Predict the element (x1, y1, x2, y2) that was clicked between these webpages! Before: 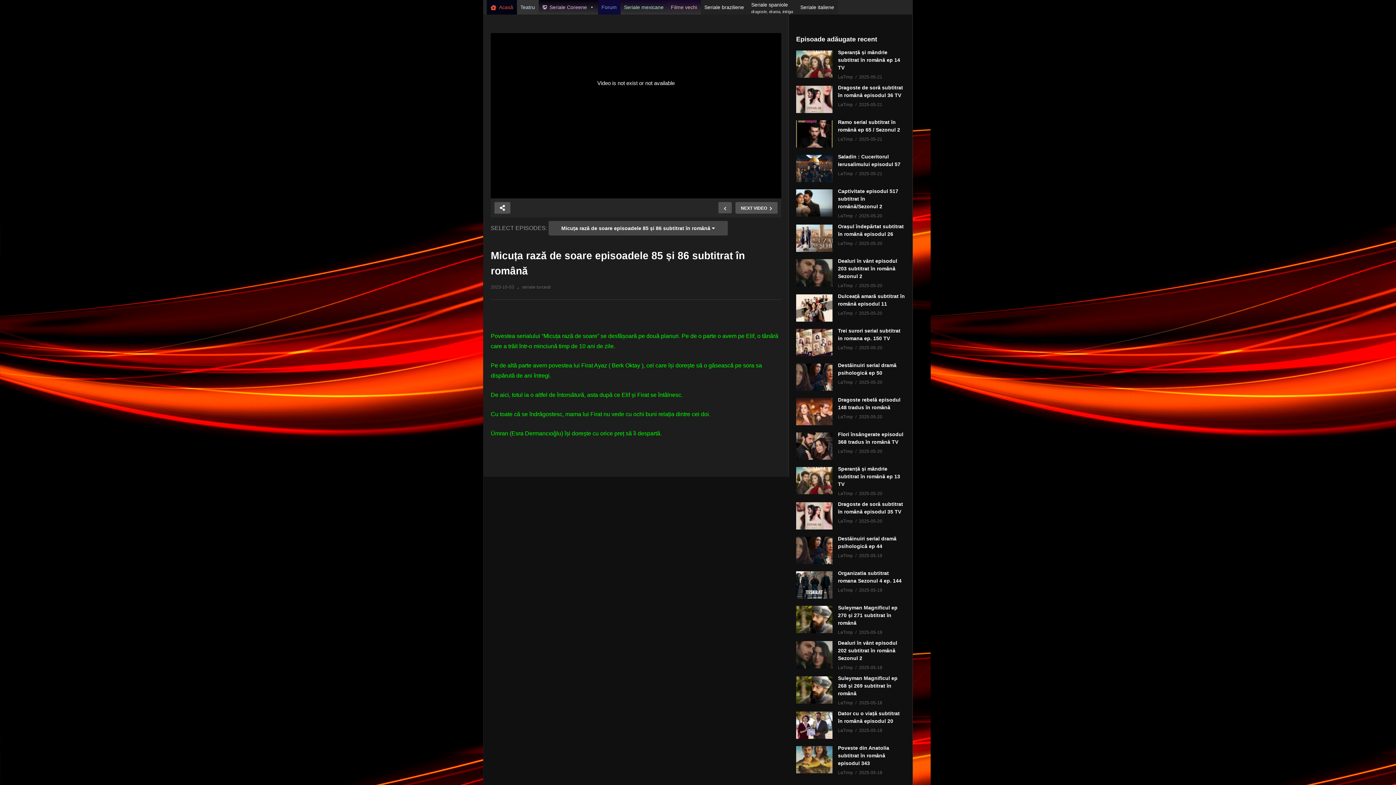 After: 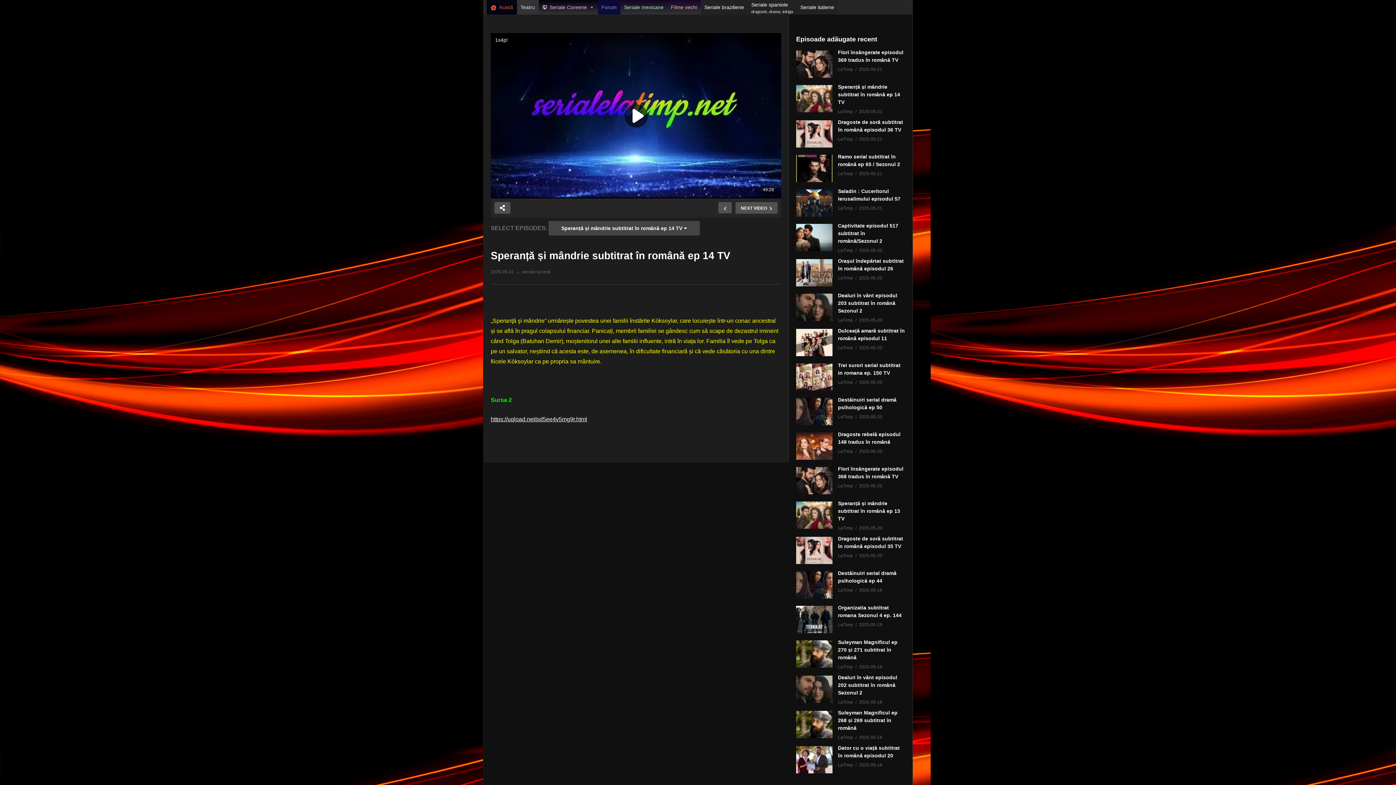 Action: label: Speranță și mândrie subtitrat în română ep 14 TV bbox: (838, 49, 900, 70)